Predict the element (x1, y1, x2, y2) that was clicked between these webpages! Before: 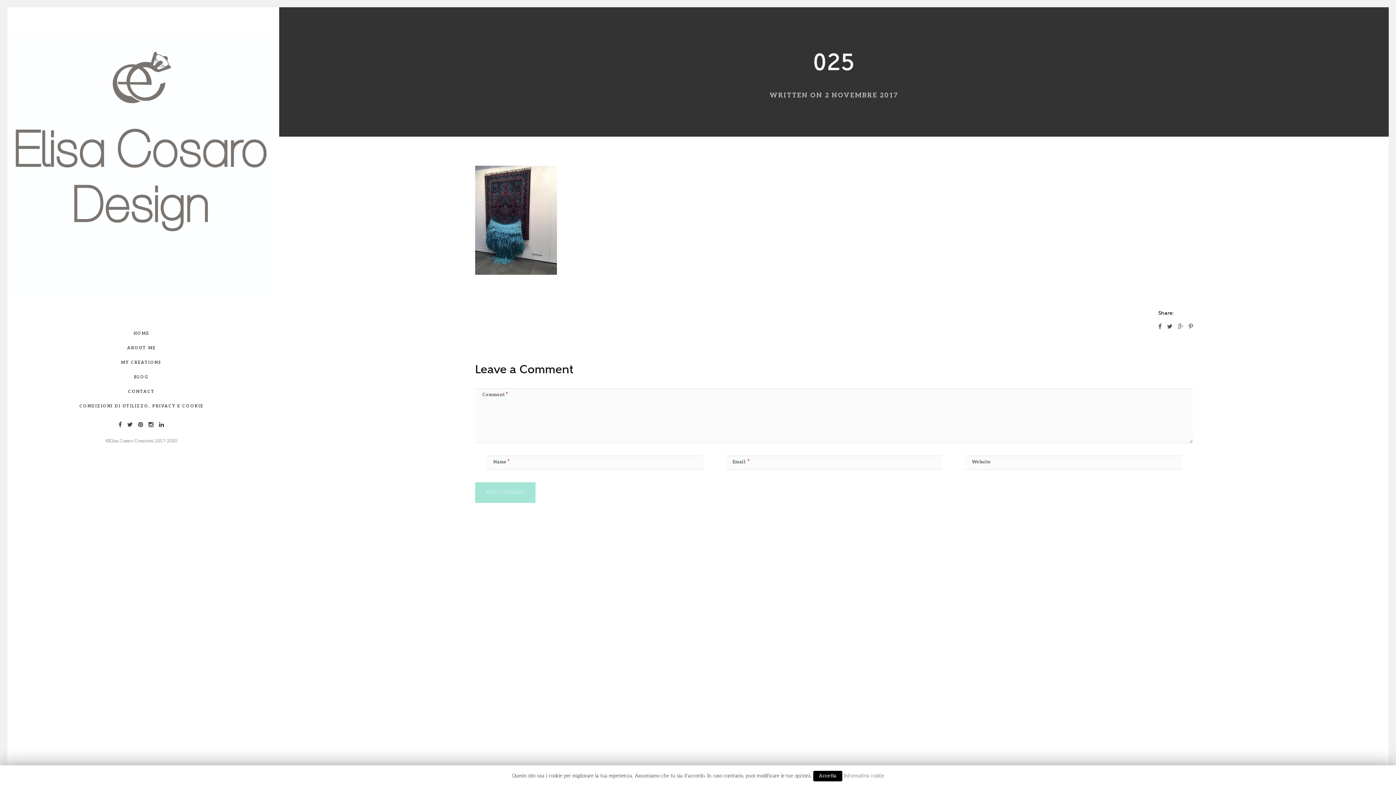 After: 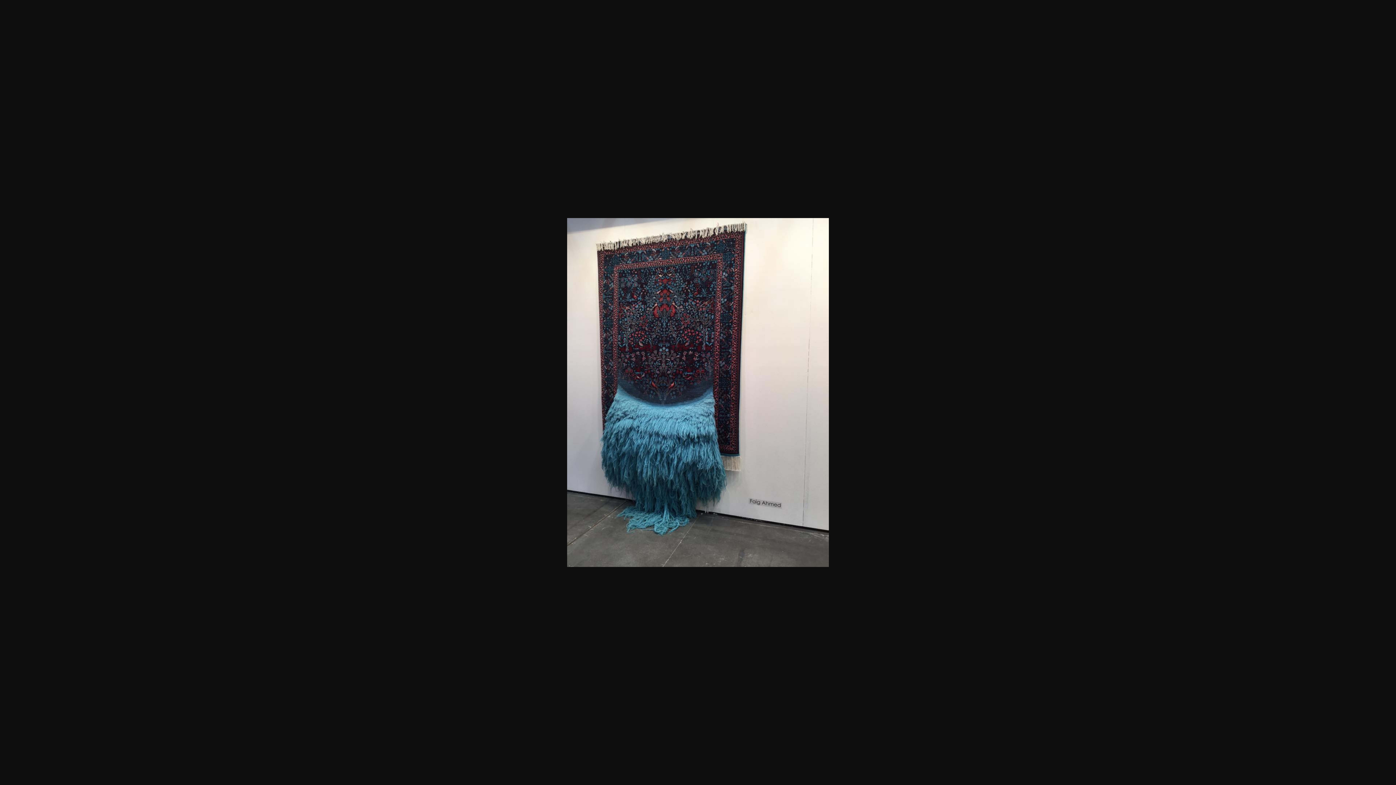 Action: bbox: (475, 219, 556, 226)